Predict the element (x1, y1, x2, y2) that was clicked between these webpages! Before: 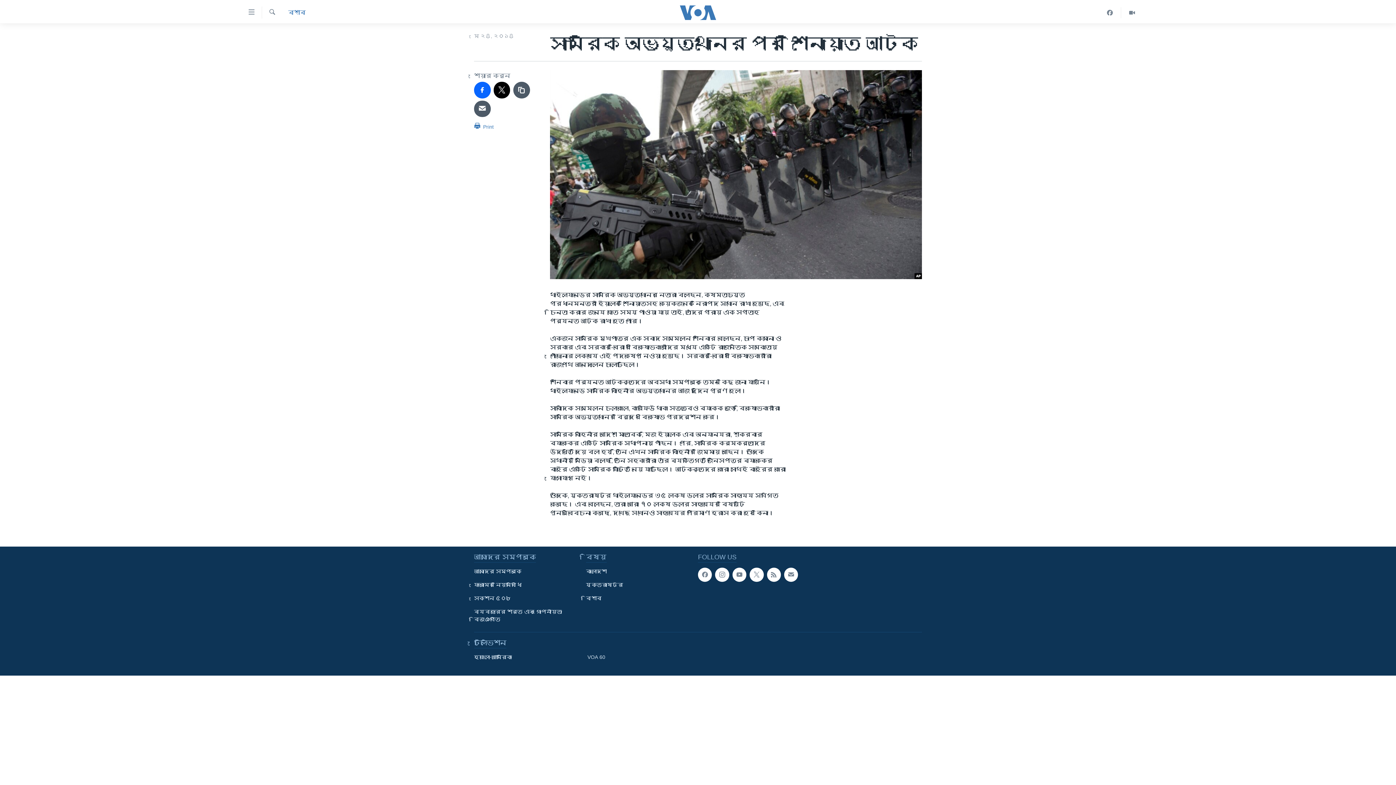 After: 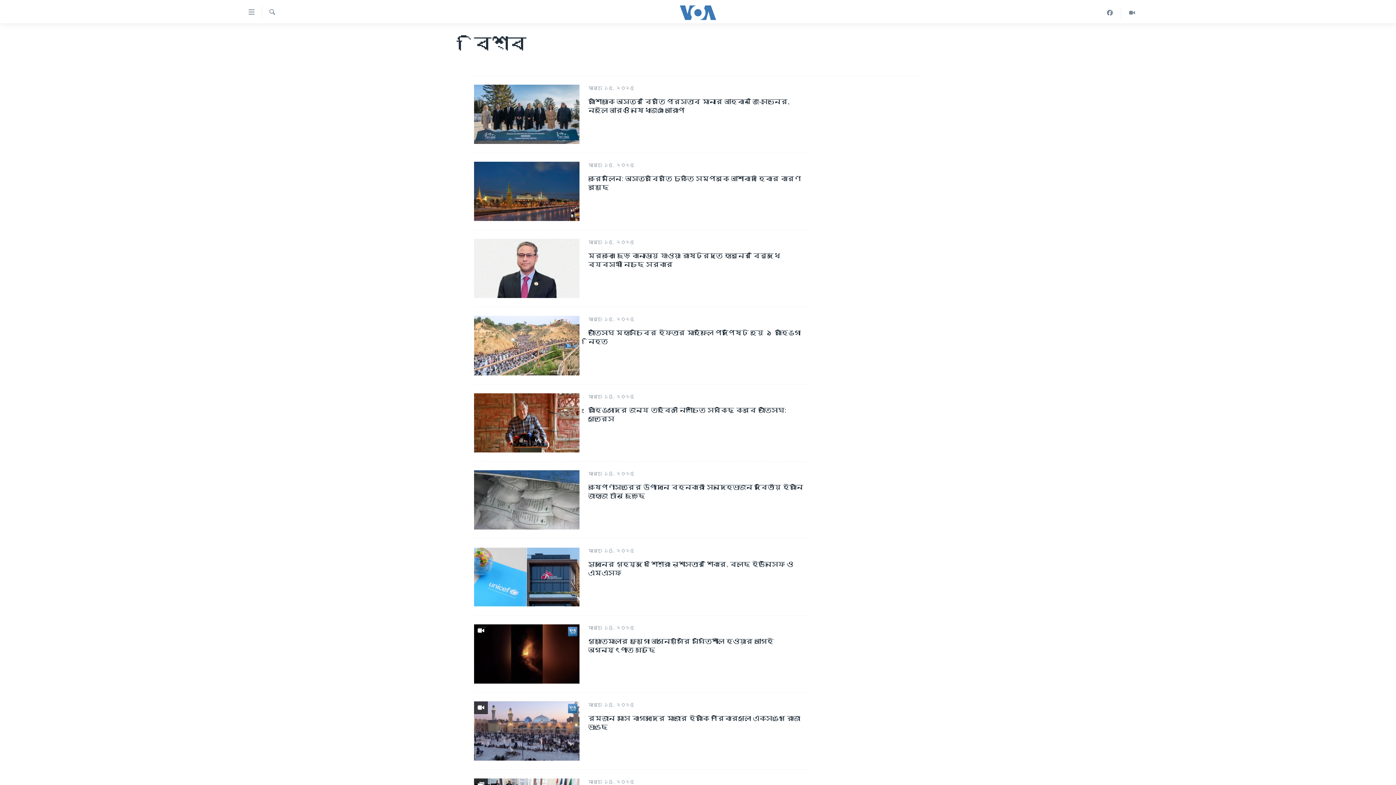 Action: label: বিশ্ব bbox: (288, 8, 305, 16)